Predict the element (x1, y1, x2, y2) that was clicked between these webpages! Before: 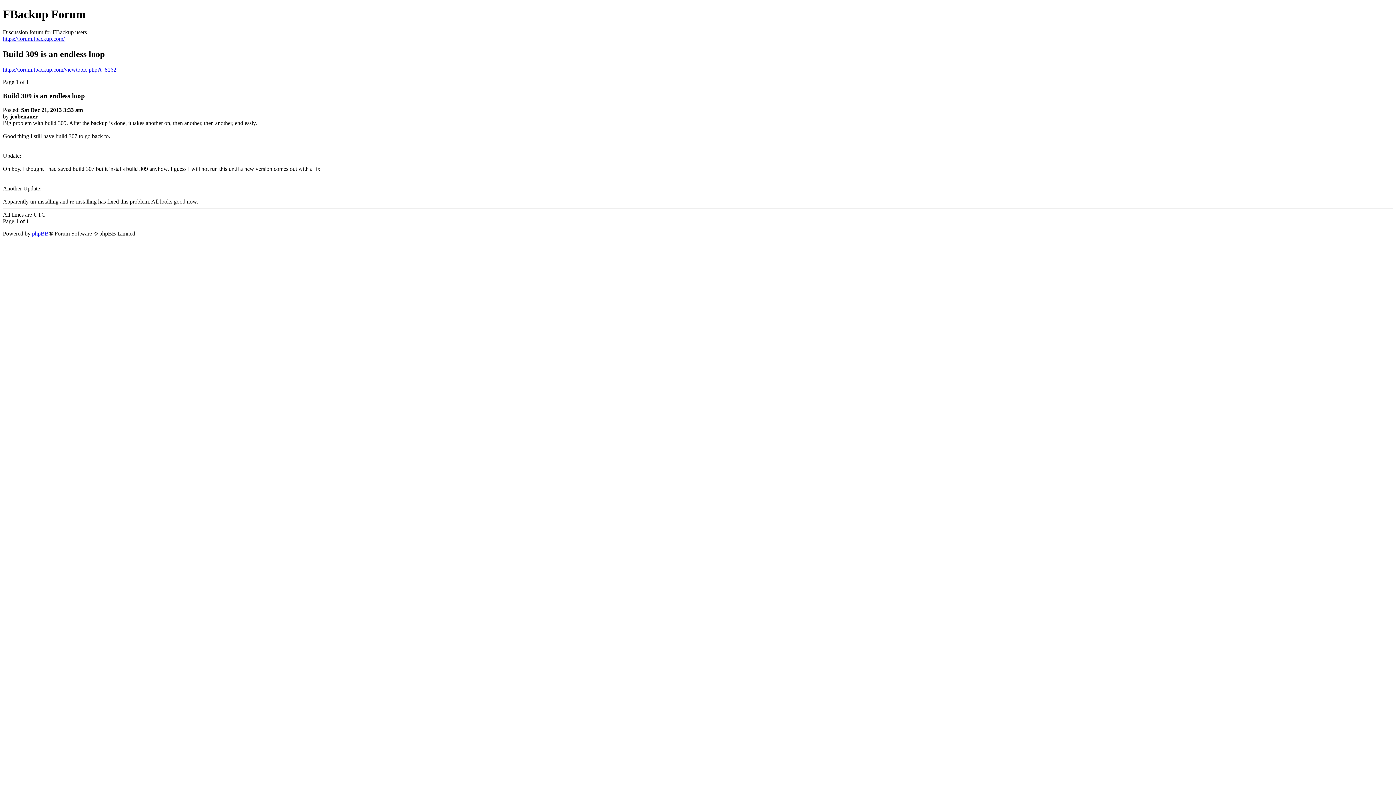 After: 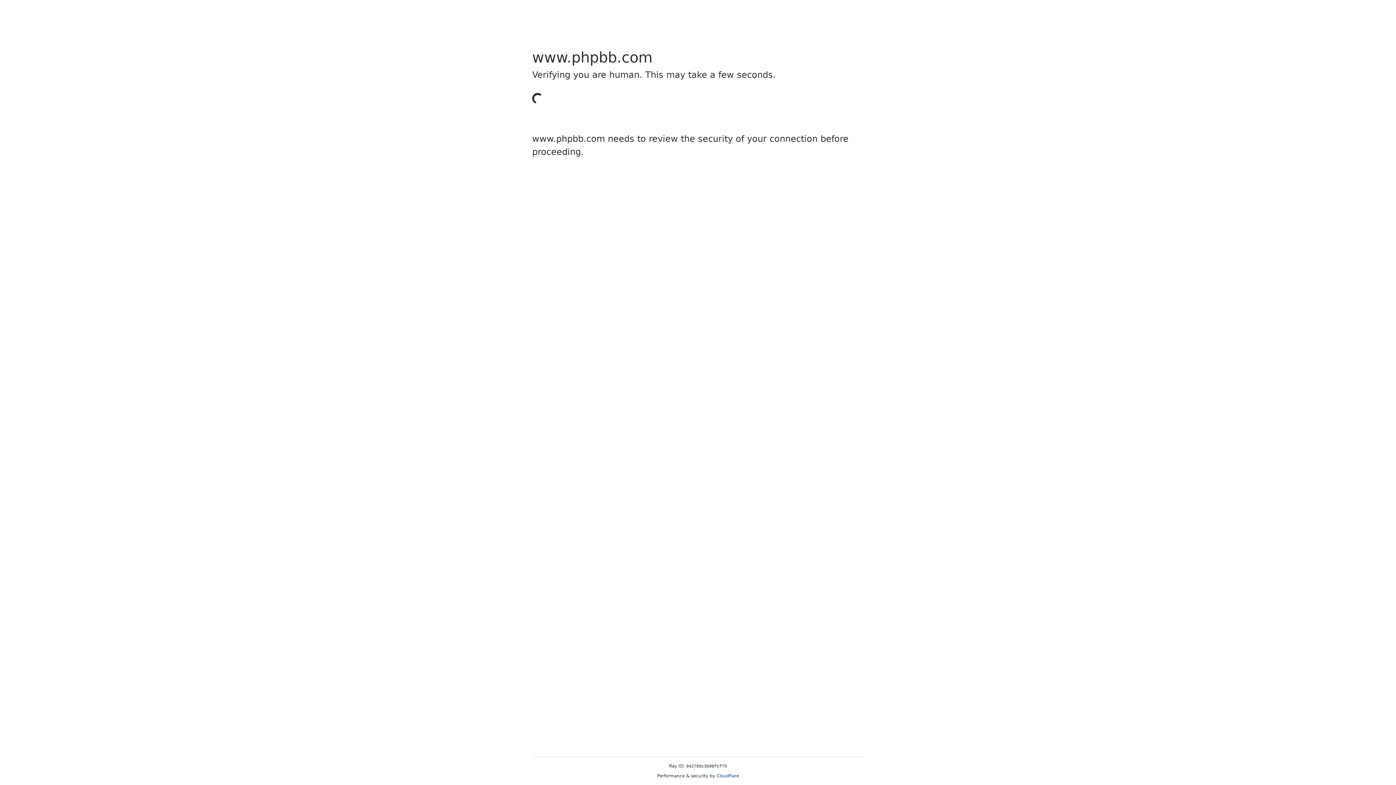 Action: bbox: (32, 230, 48, 236) label: phpBB